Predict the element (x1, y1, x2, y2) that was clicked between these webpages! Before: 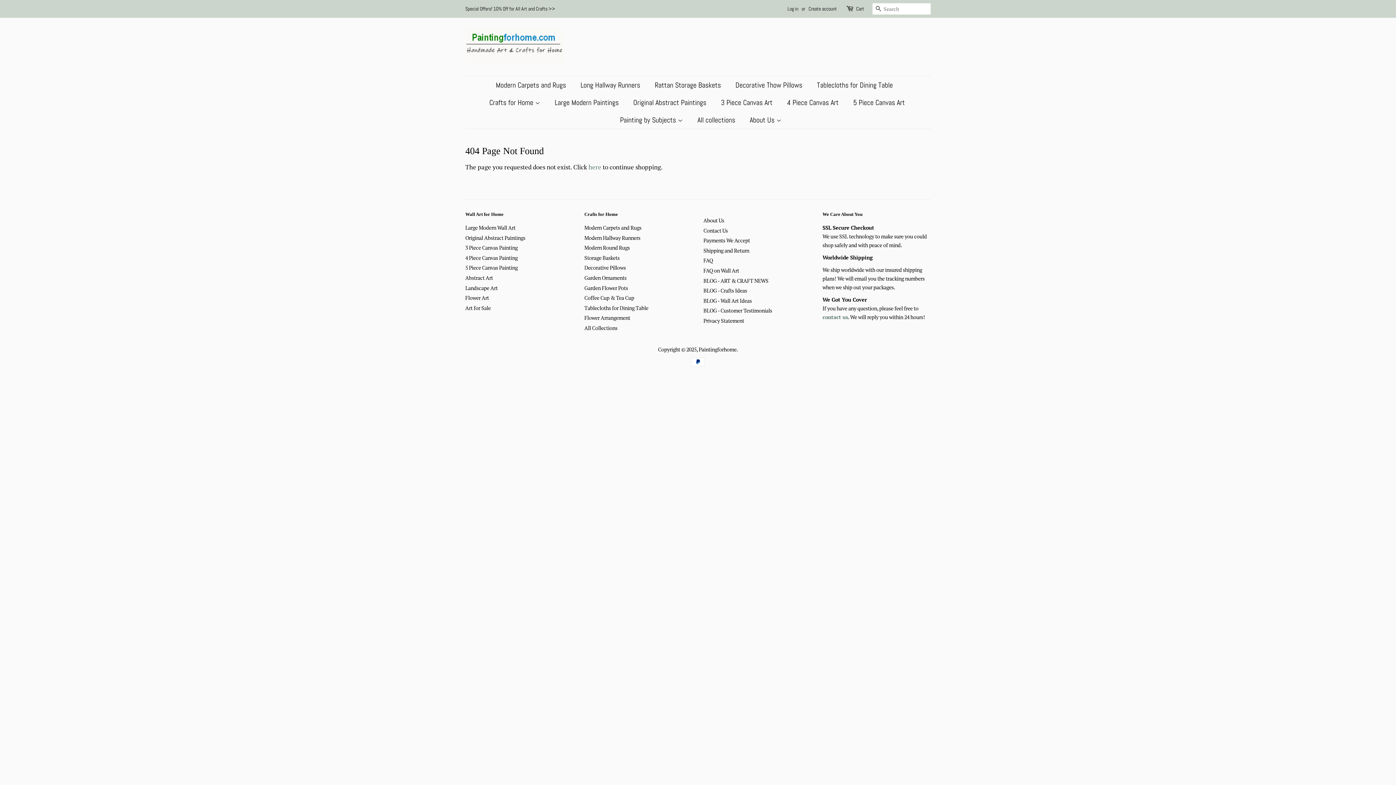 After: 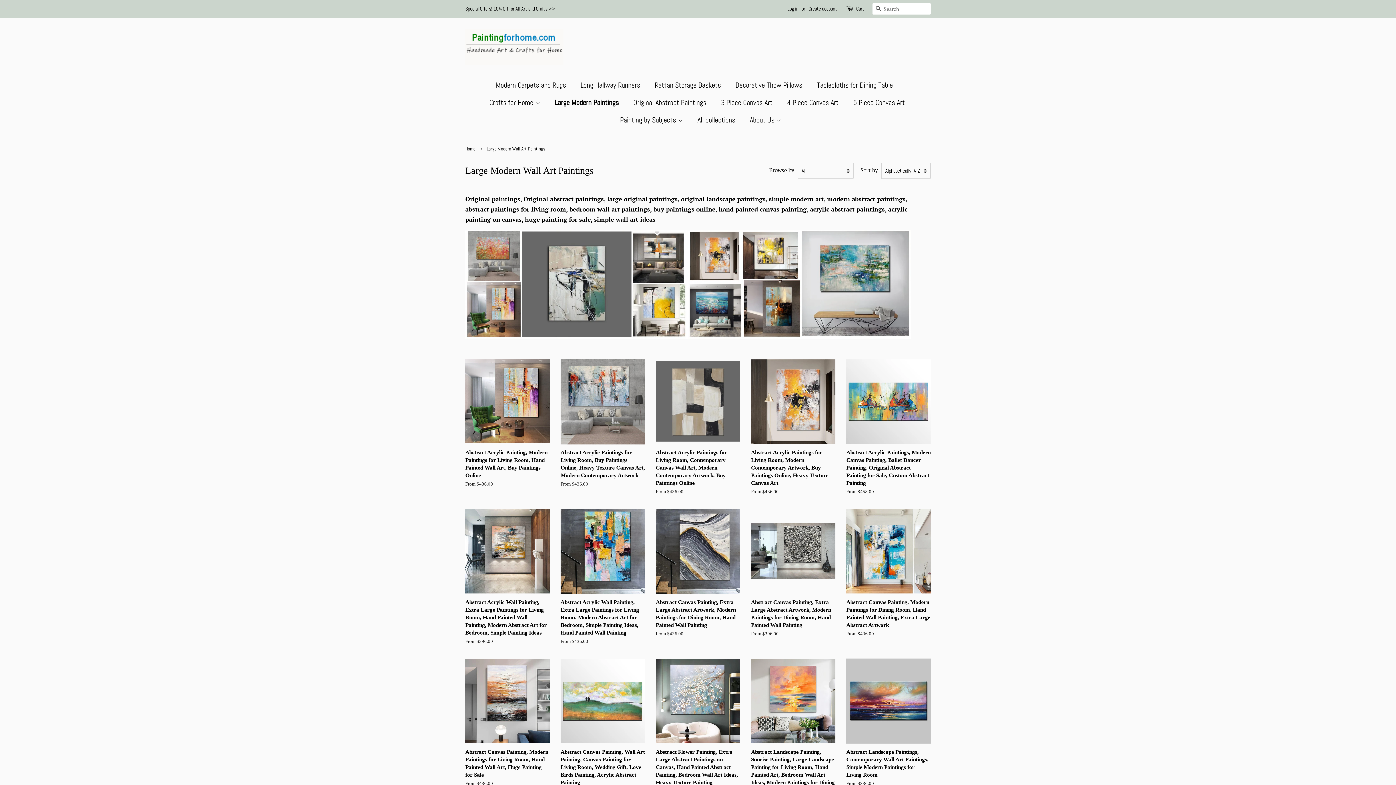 Action: label: Large Modern Paintings bbox: (549, 93, 626, 111)